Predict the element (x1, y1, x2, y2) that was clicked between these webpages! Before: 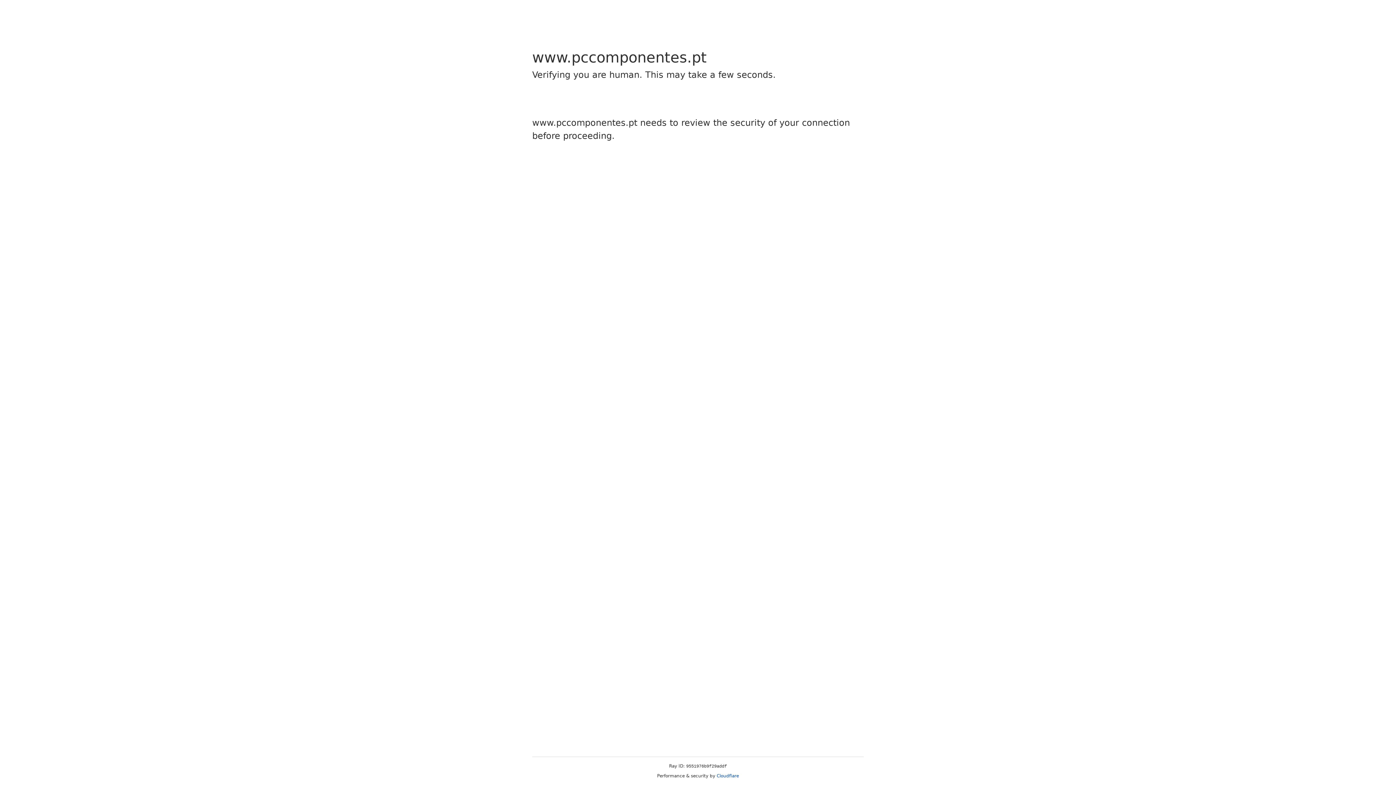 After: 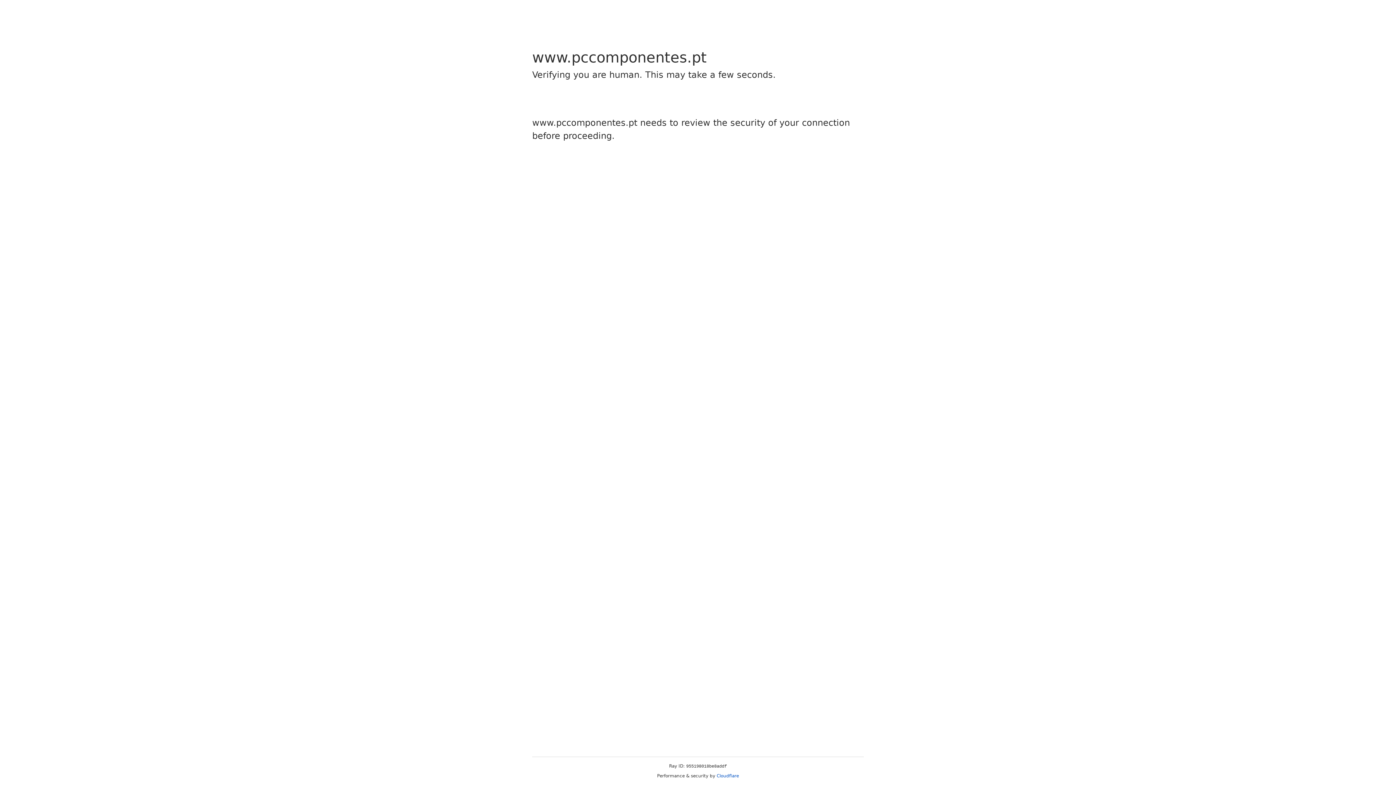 Action: bbox: (716, 773, 739, 778) label: Cloudflare